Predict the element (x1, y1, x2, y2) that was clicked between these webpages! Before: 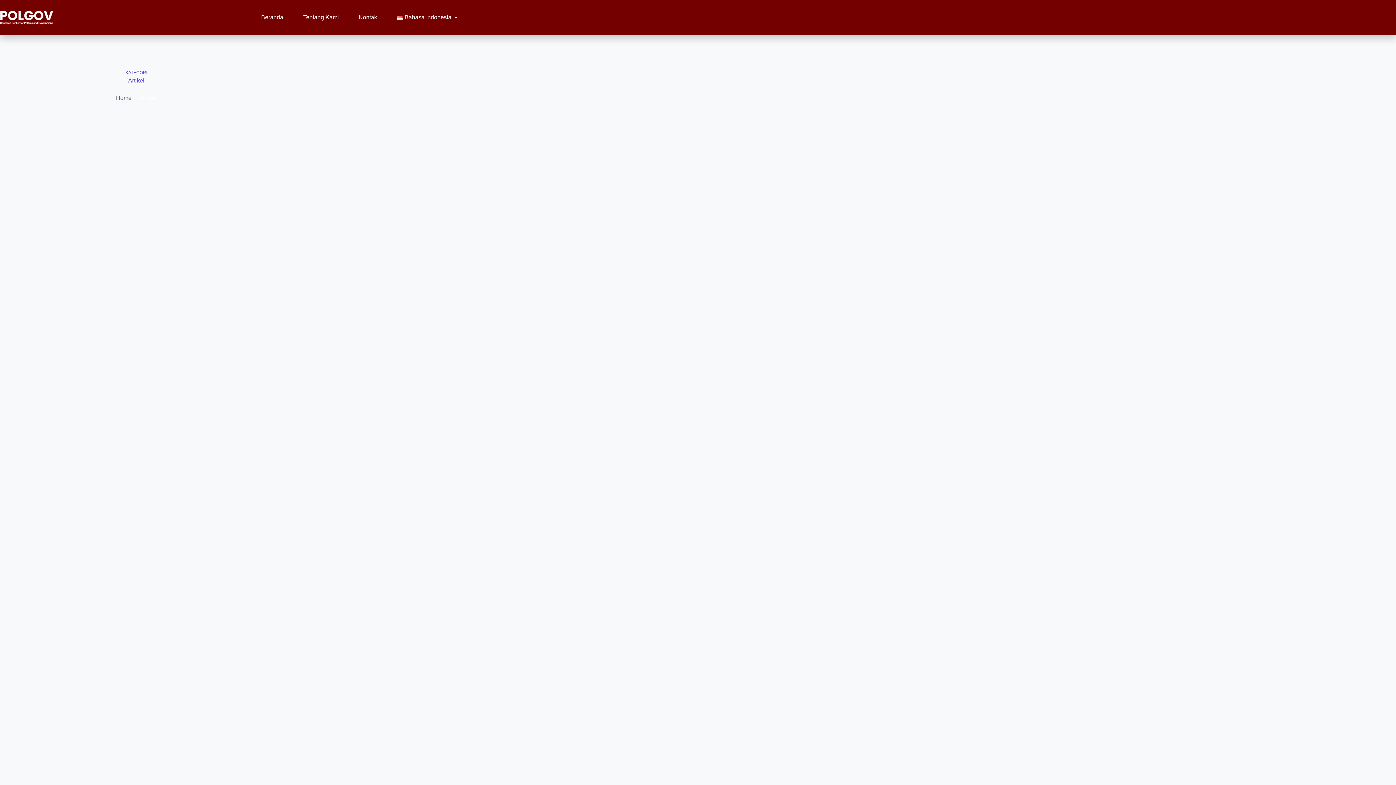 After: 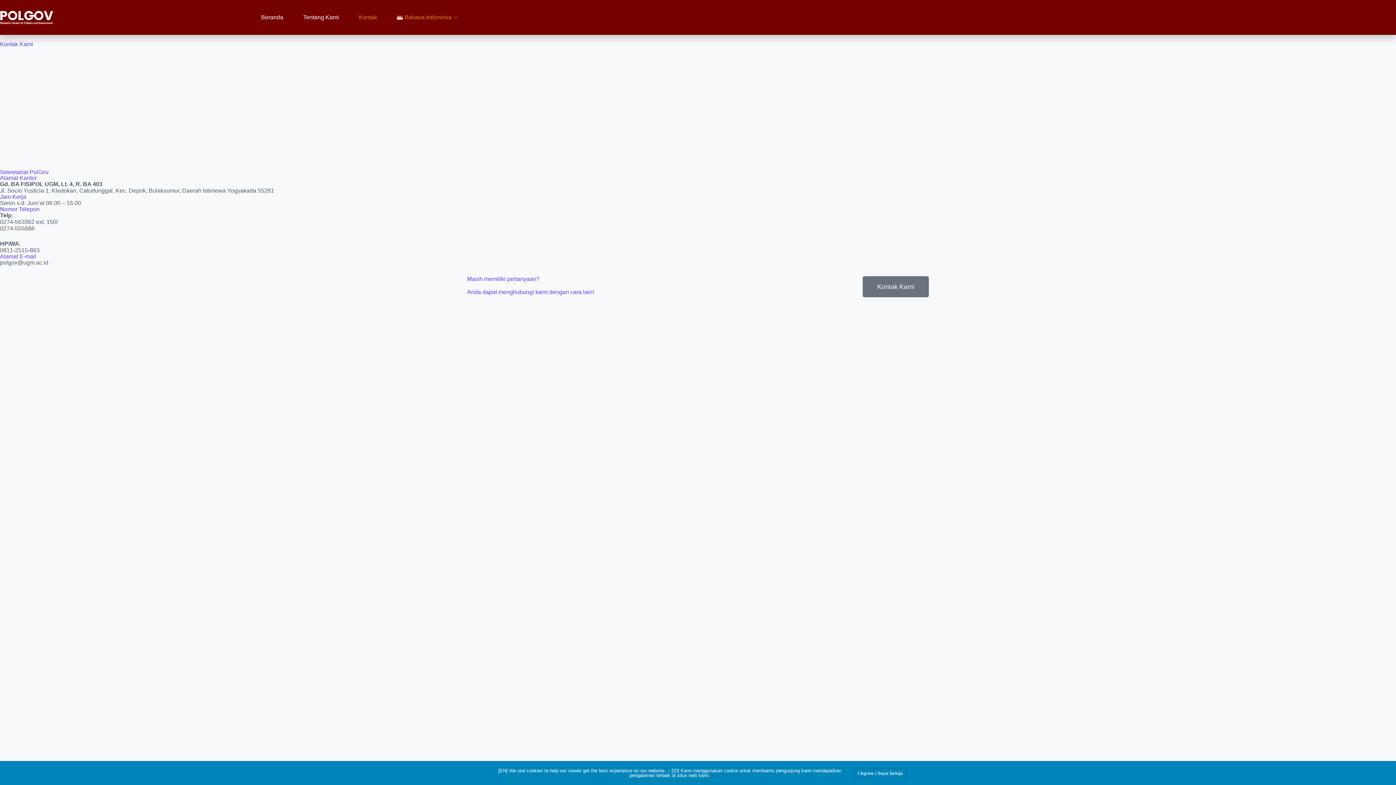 Action: bbox: (348, 0, 387, 34) label: Kontak